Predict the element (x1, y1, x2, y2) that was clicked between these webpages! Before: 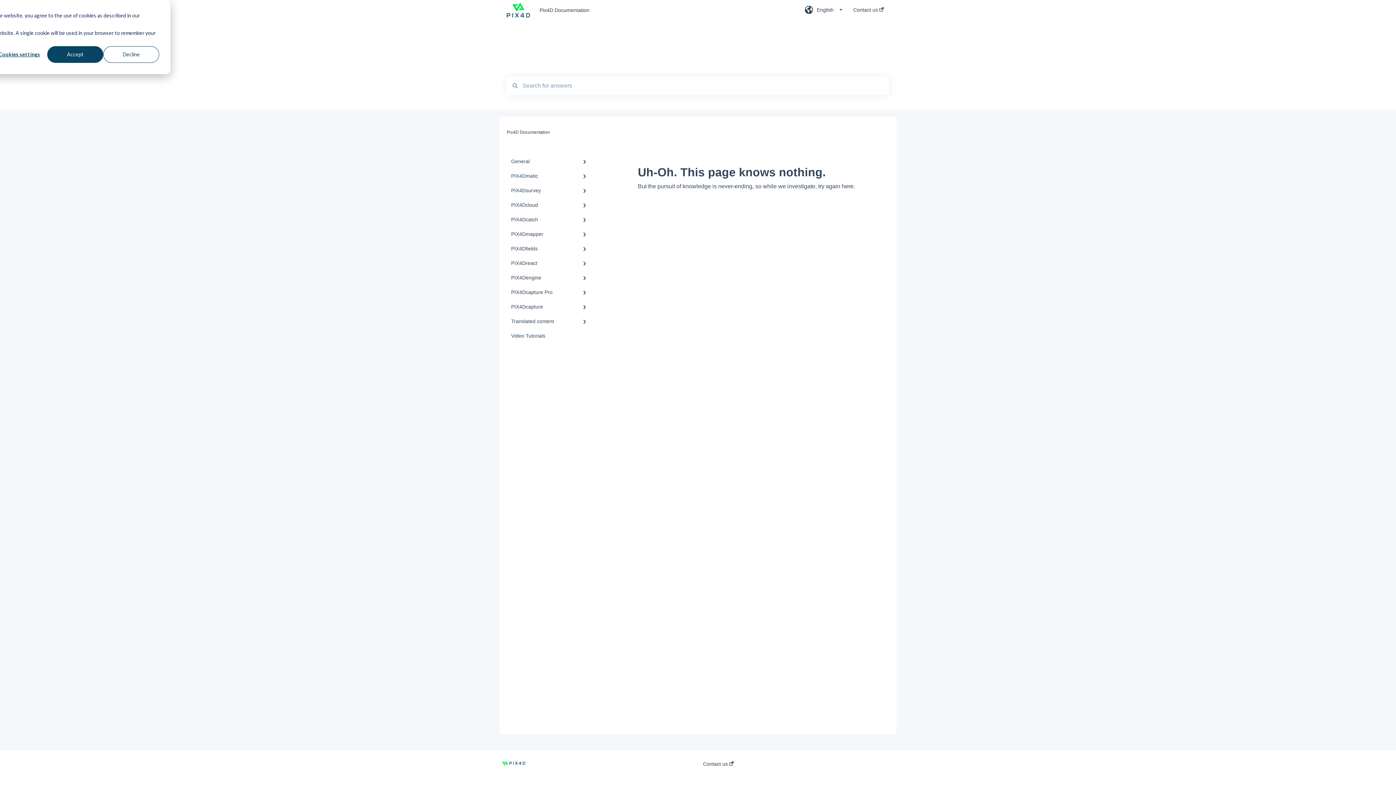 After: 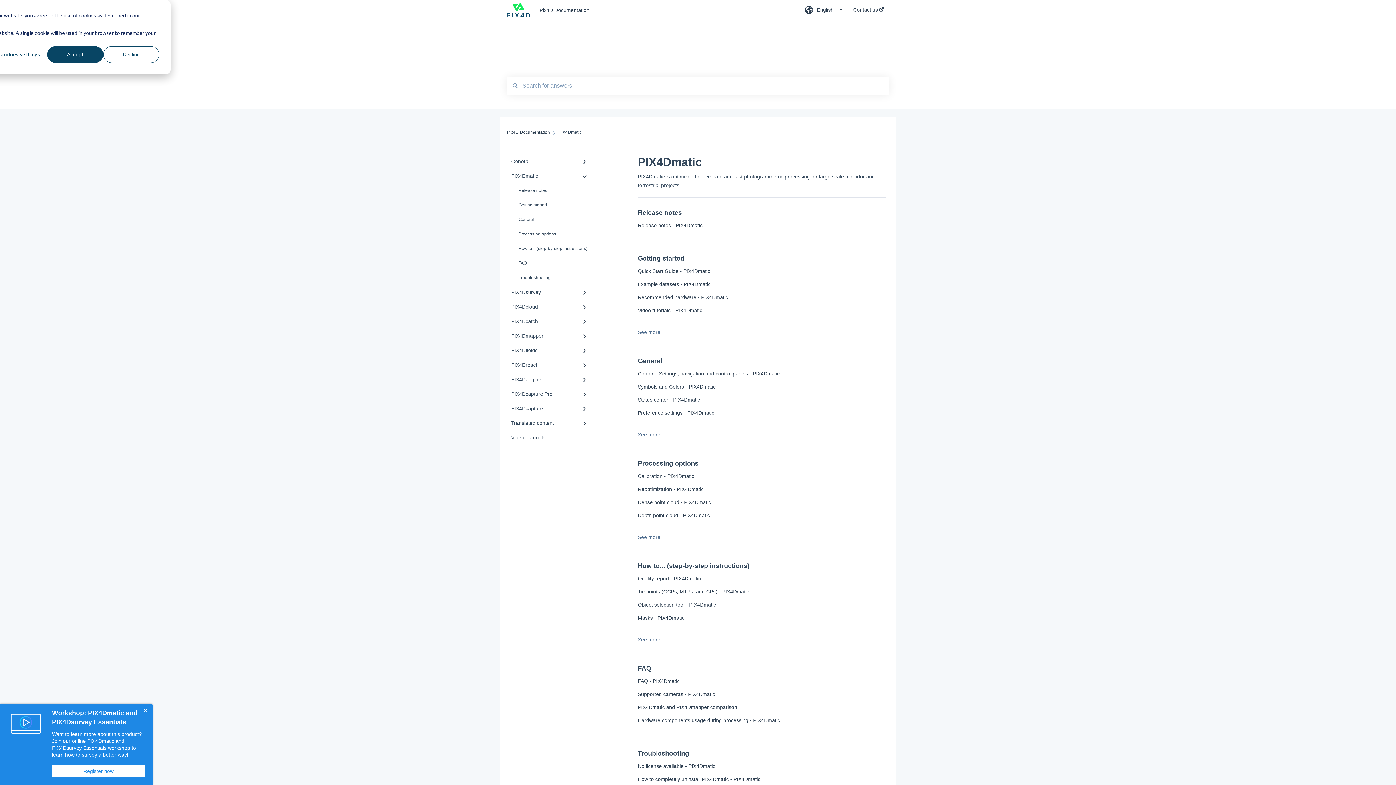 Action: bbox: (506, 168, 594, 183) label: PIX4Dmatic